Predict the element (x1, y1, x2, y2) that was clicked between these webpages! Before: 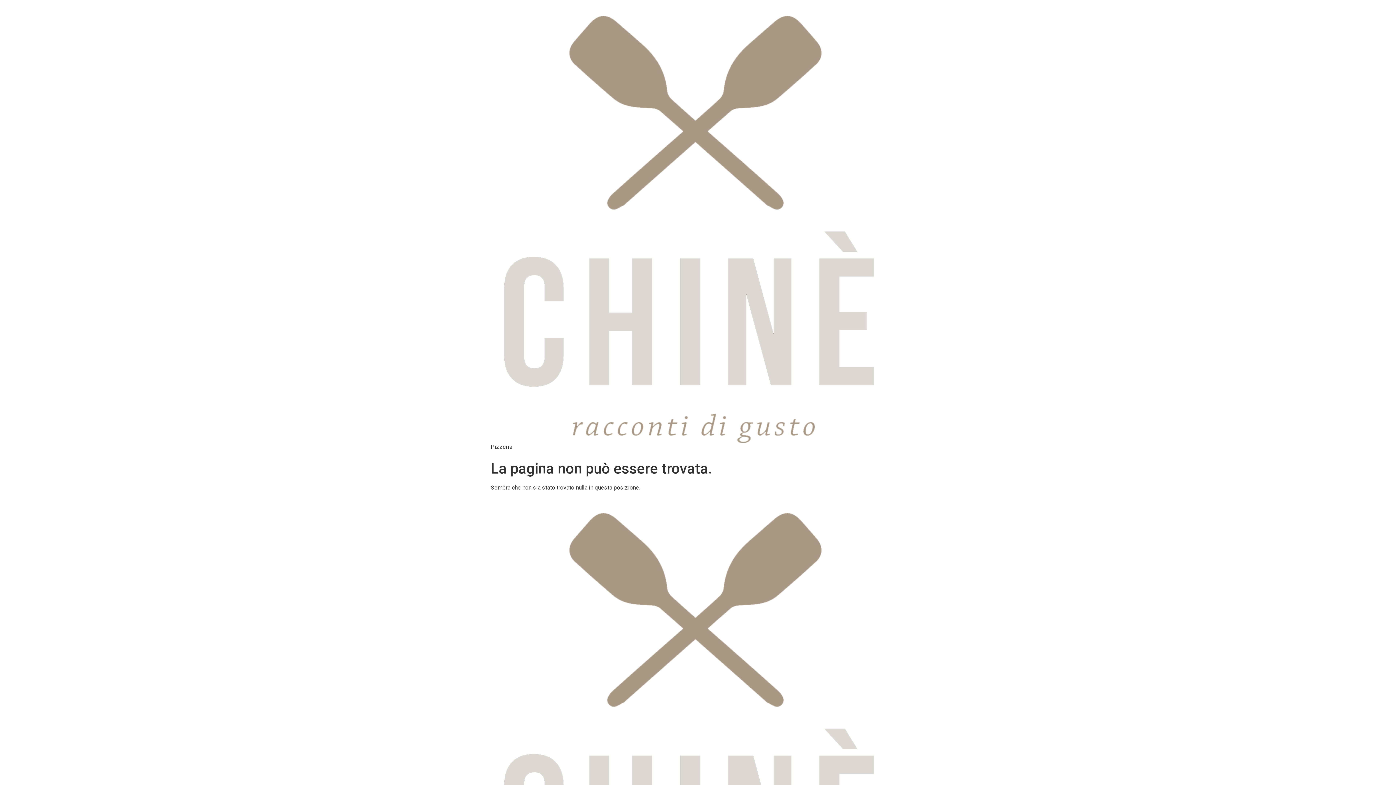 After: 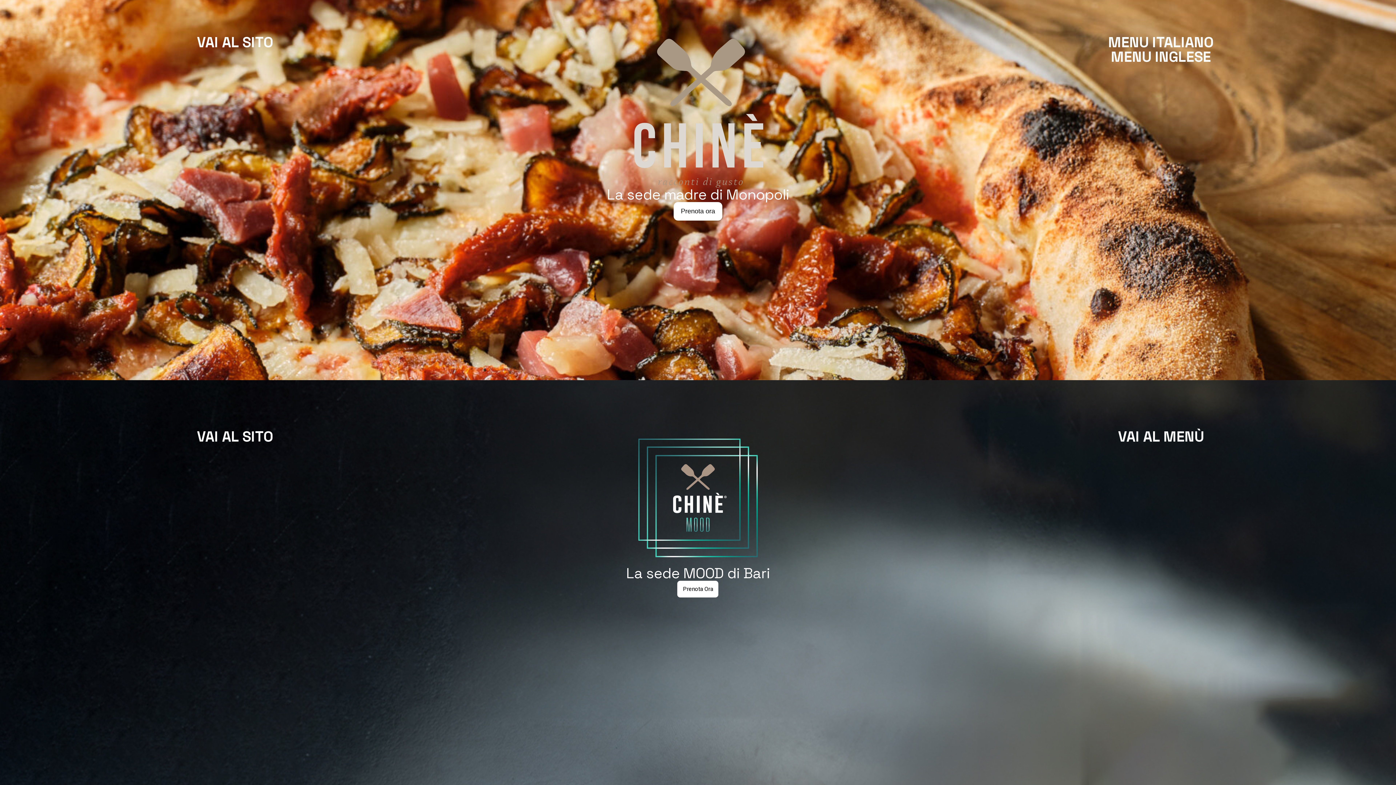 Action: bbox: (490, 503, 882, 940)